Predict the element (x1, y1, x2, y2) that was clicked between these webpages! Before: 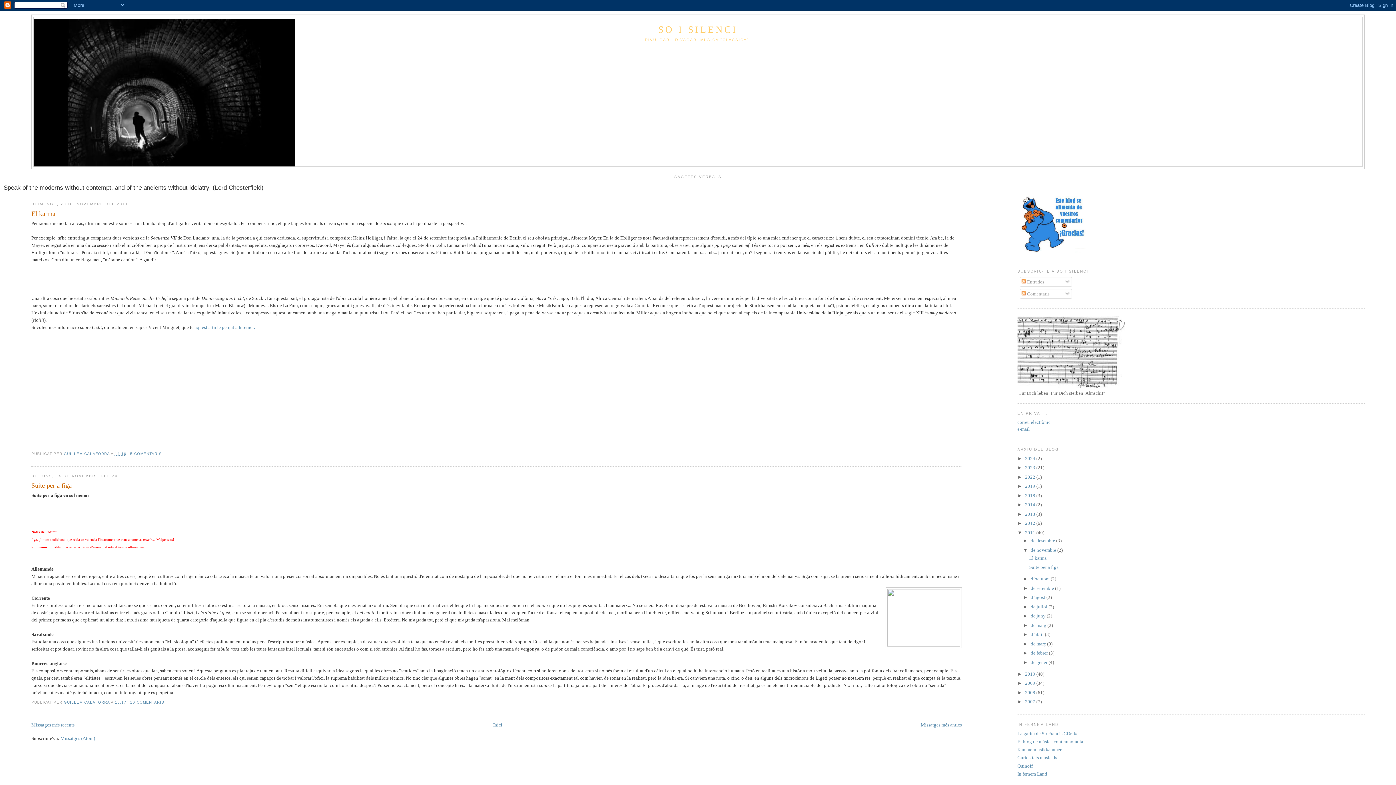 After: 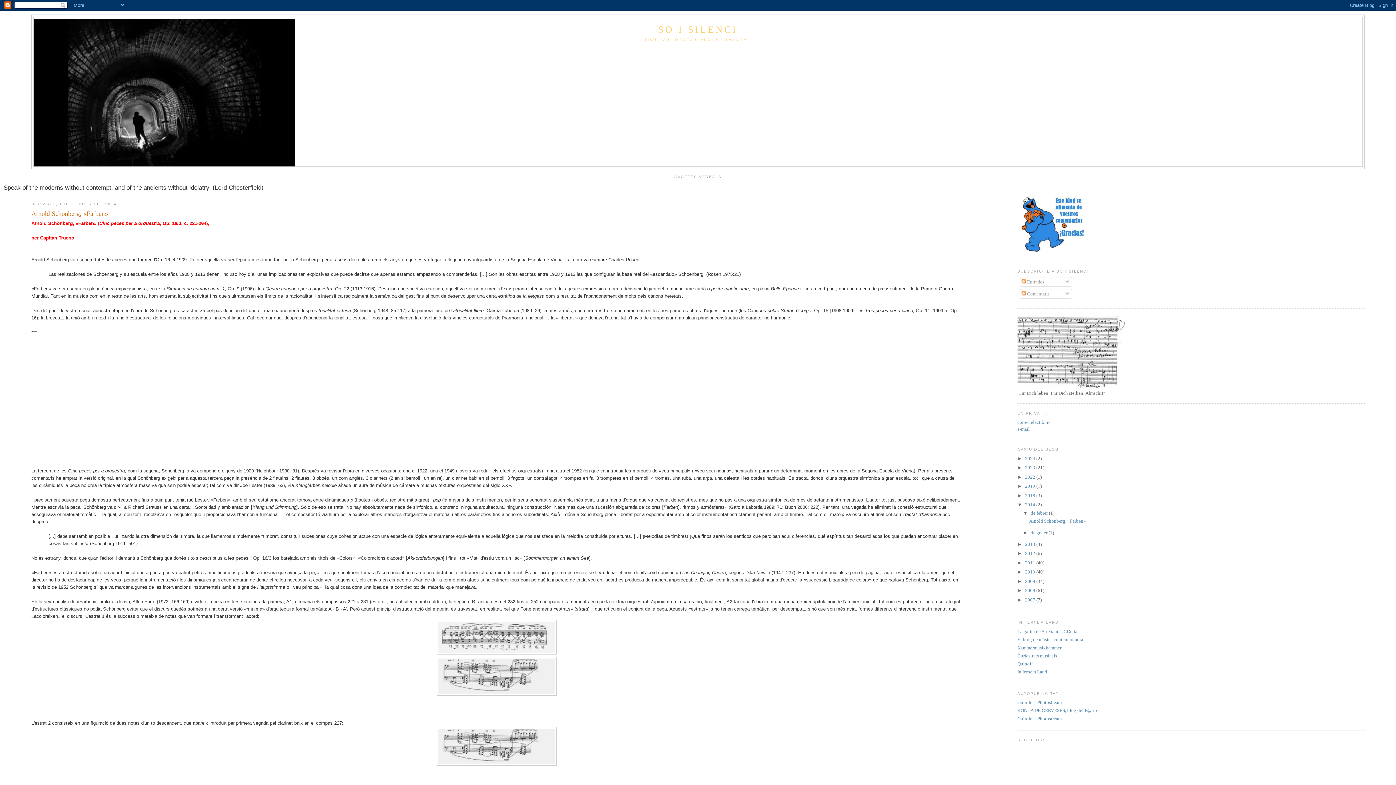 Action: label: 2014  bbox: (1025, 502, 1036, 507)